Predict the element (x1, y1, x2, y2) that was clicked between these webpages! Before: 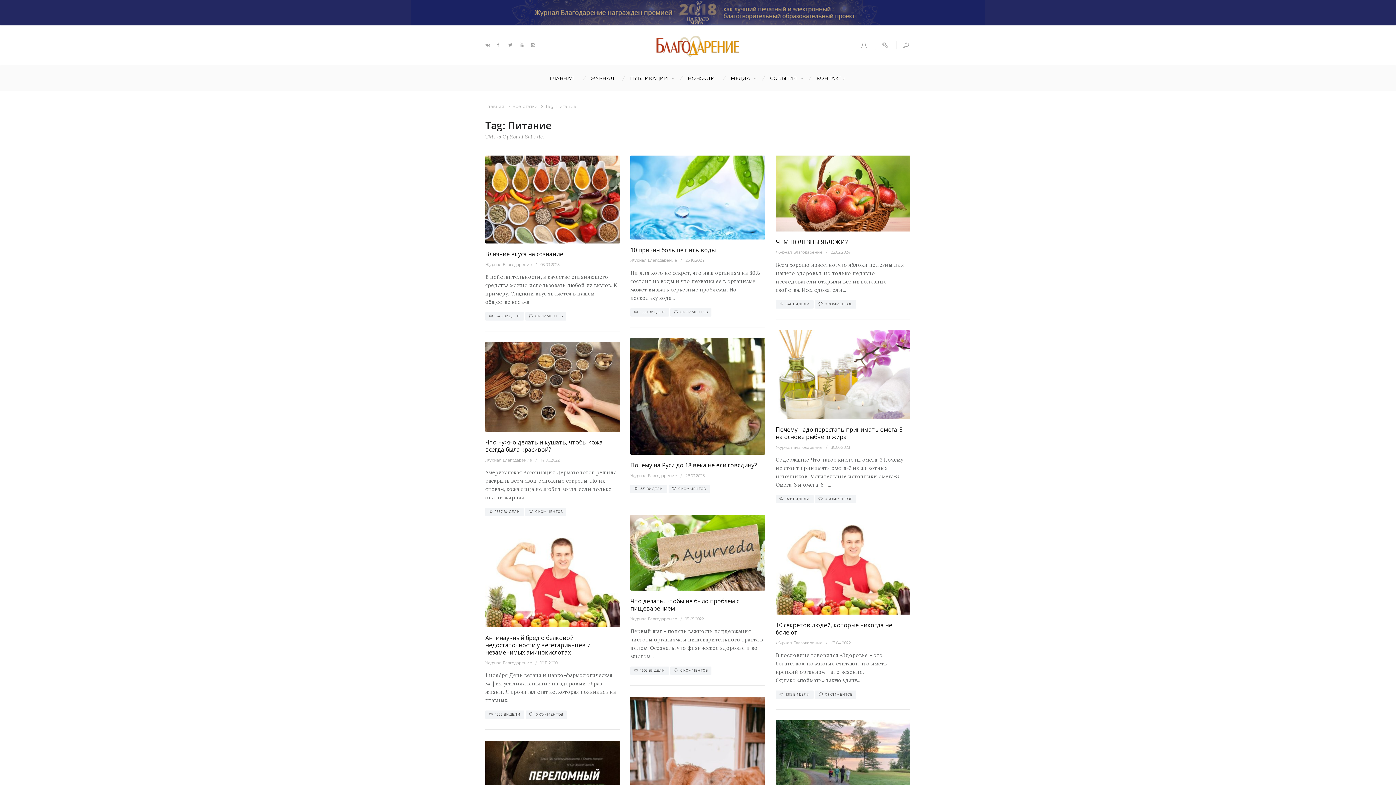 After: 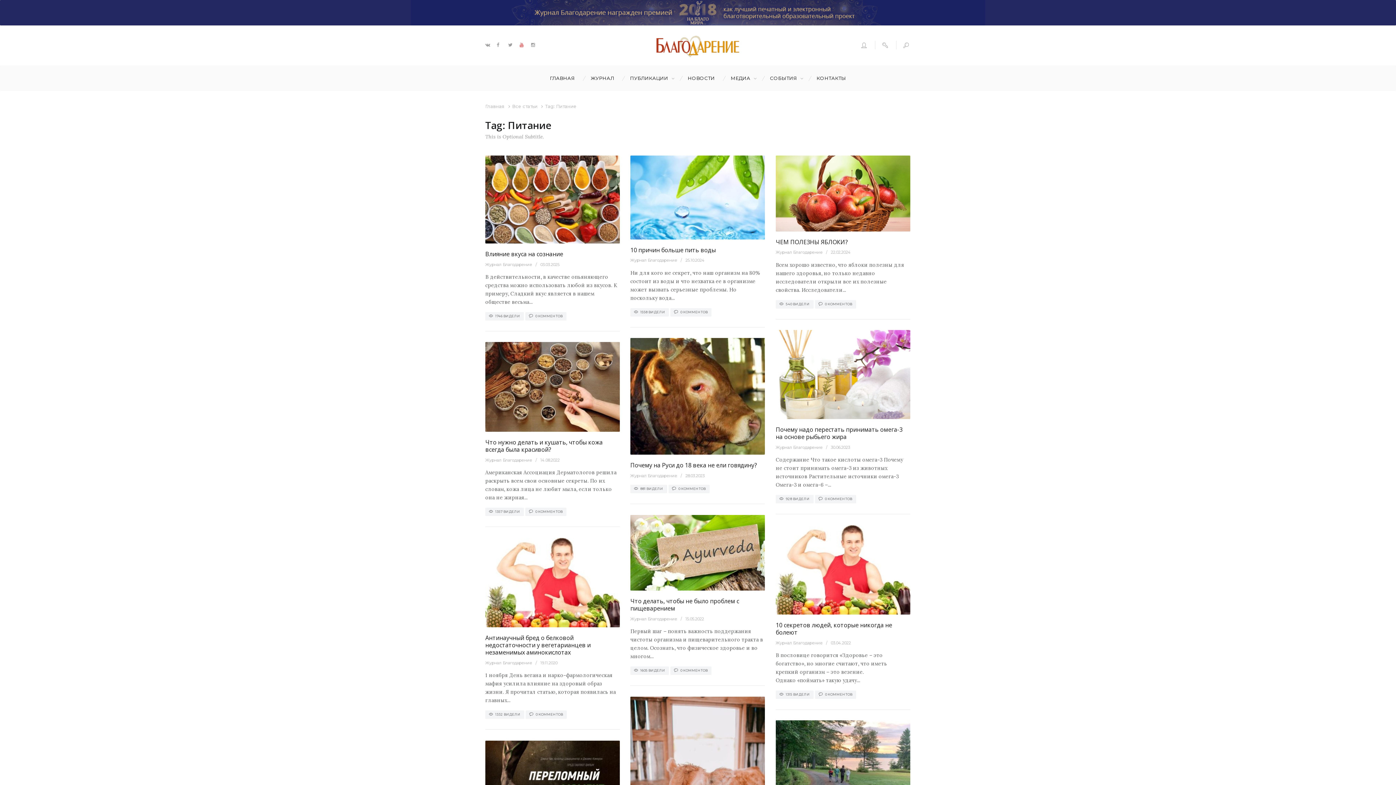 Action: bbox: (519, 42, 524, 47)